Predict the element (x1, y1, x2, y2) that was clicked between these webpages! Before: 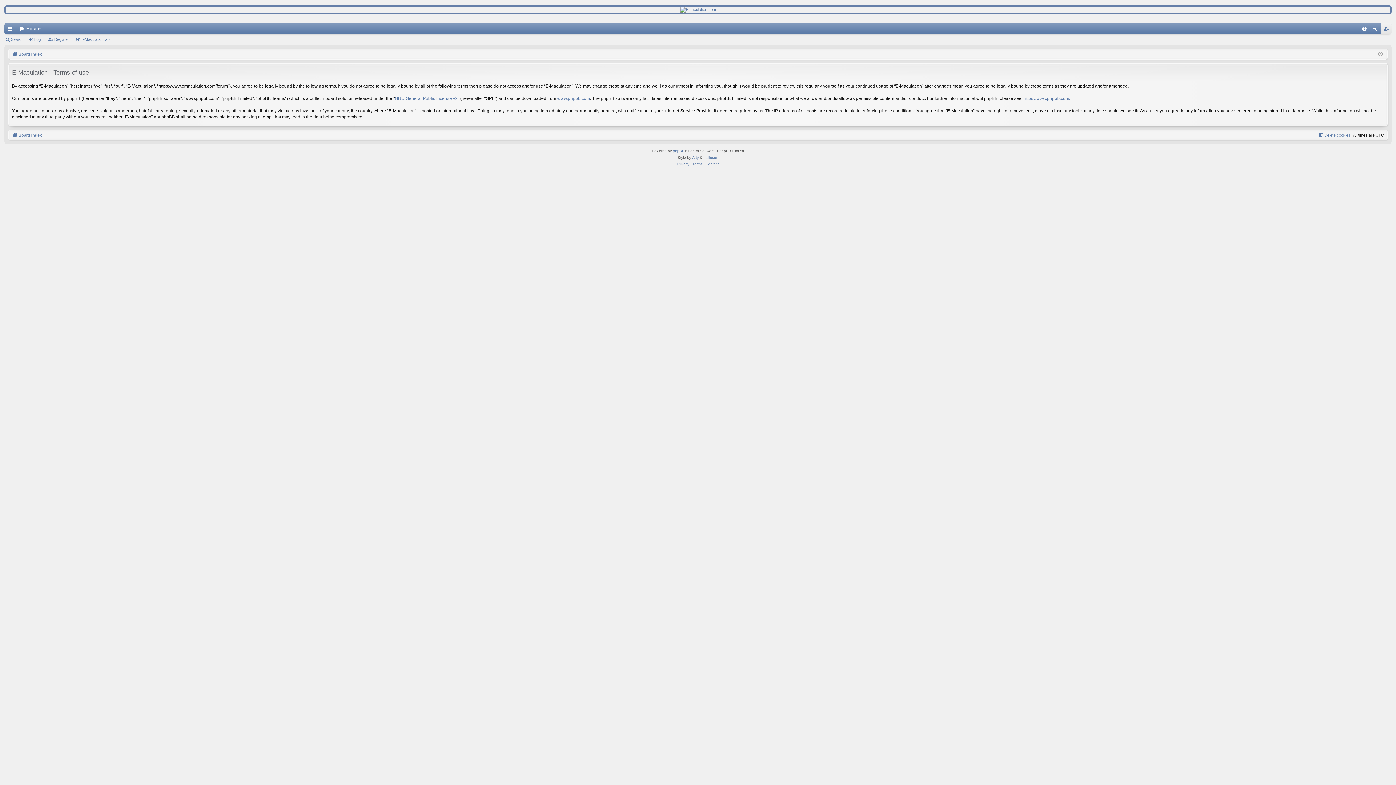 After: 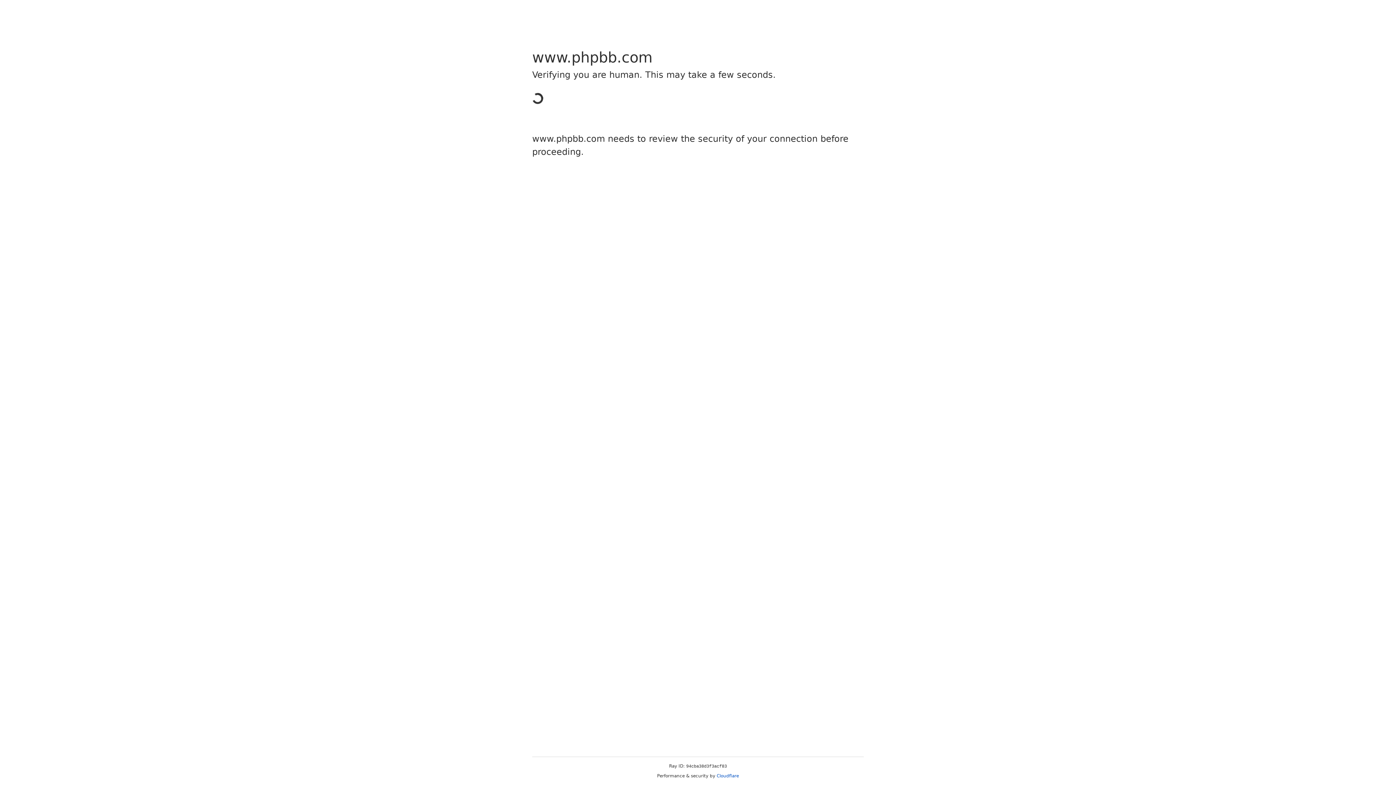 Action: bbox: (673, 147, 684, 154) label: phpBB